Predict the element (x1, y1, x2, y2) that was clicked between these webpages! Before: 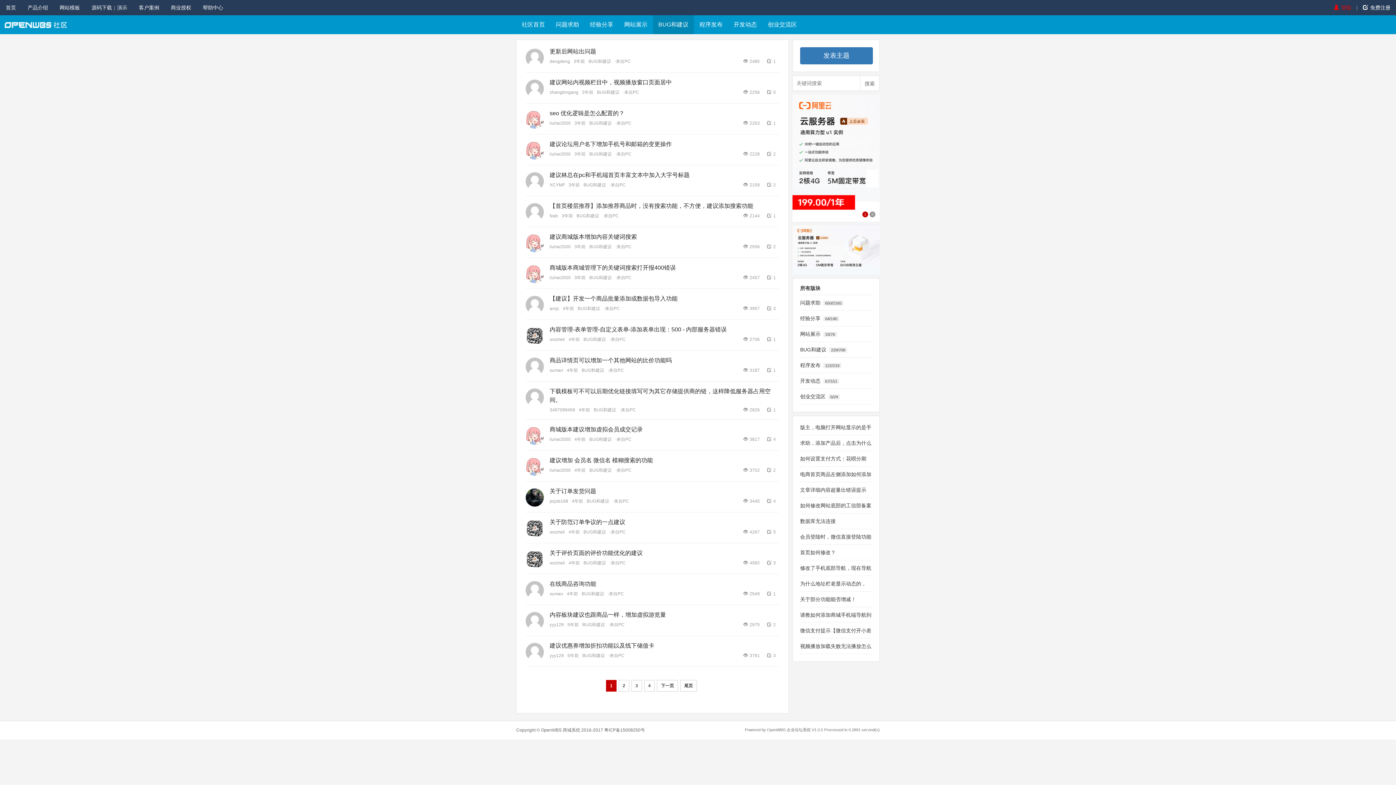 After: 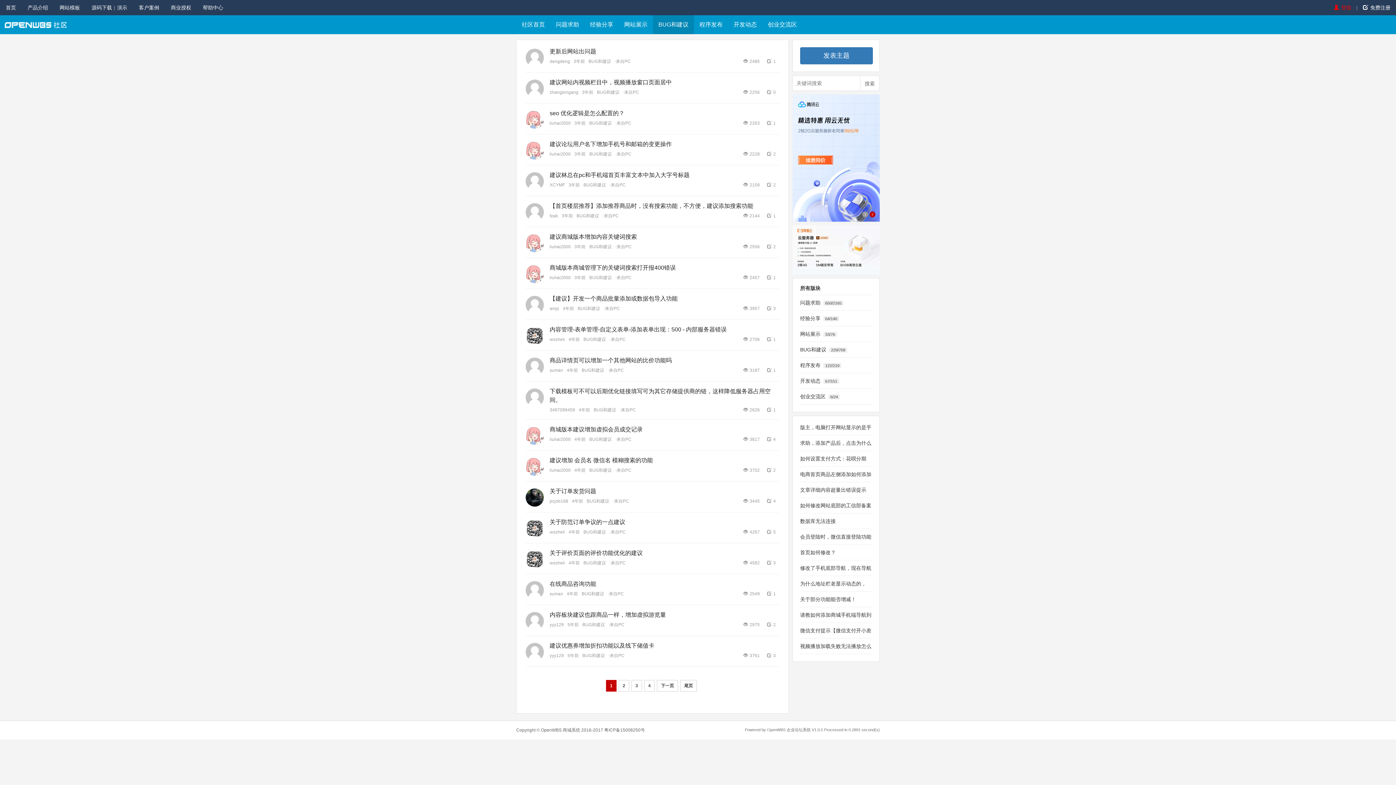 Action: bbox: (525, 271, 544, 276)